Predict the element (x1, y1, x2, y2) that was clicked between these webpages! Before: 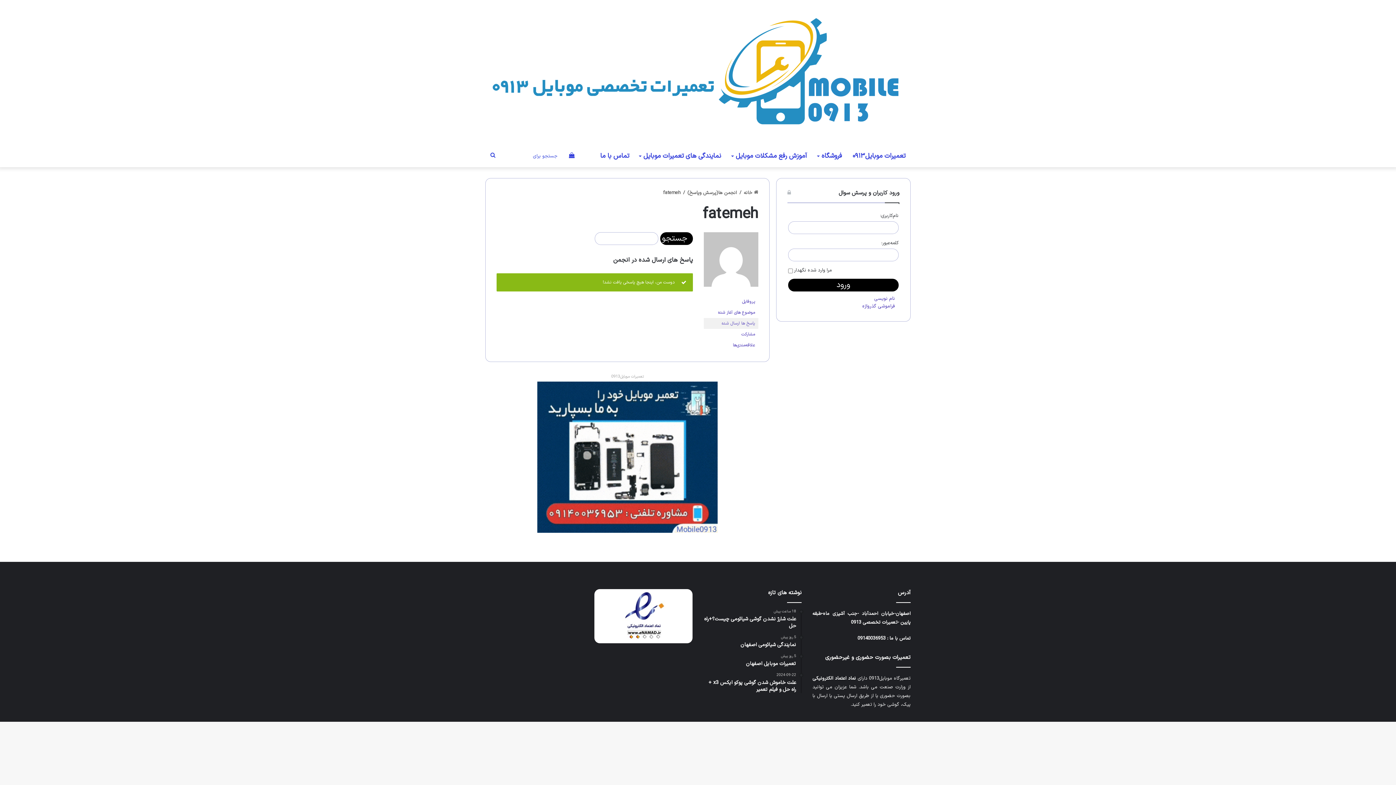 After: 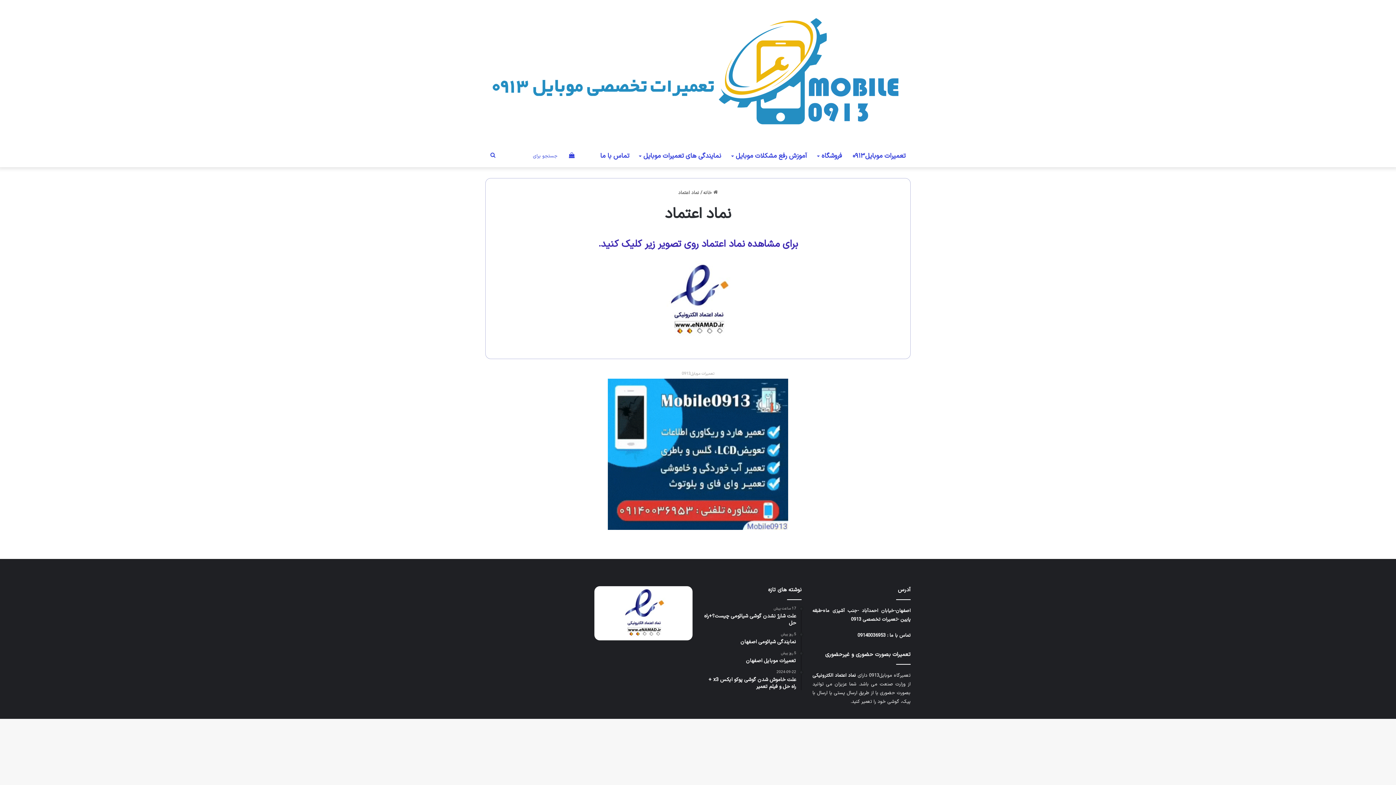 Action: bbox: (594, 589, 692, 643)